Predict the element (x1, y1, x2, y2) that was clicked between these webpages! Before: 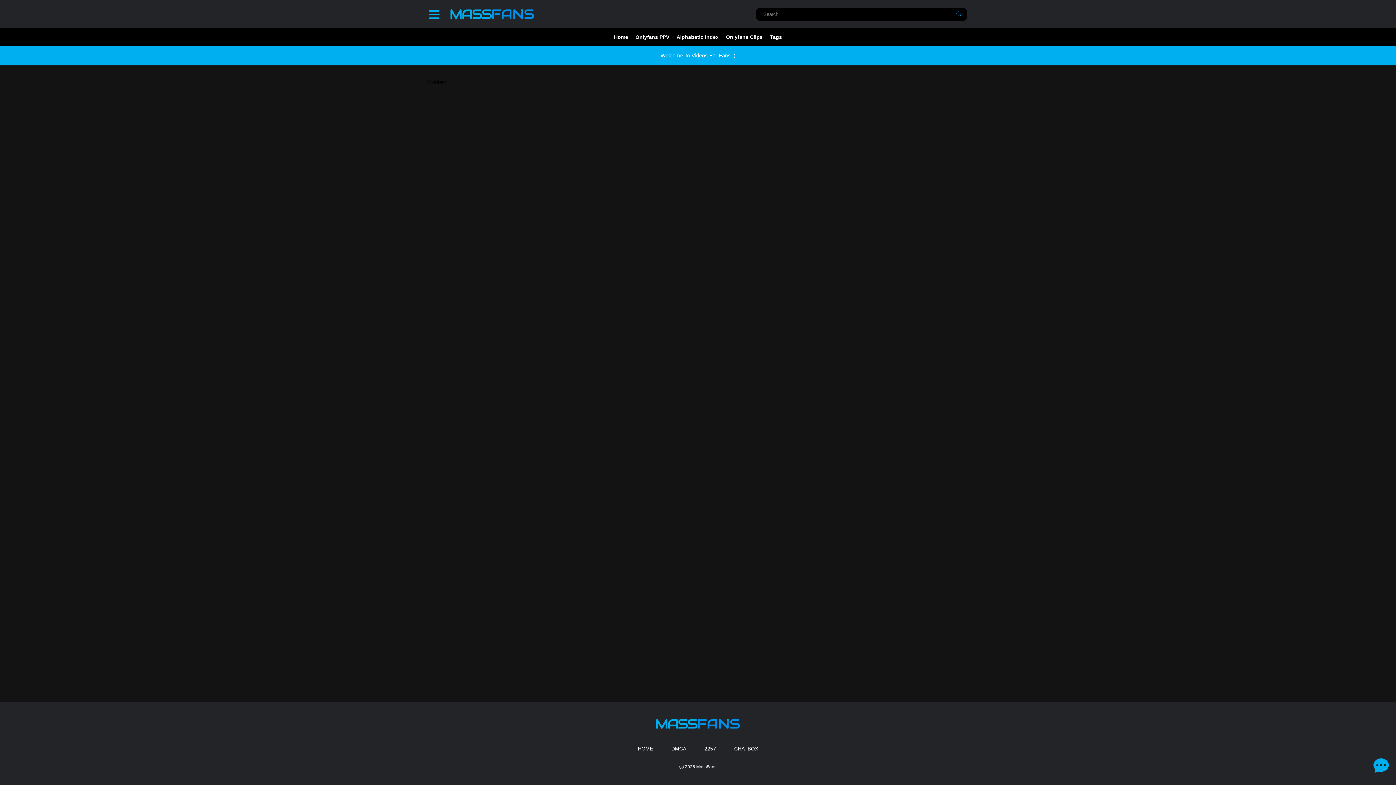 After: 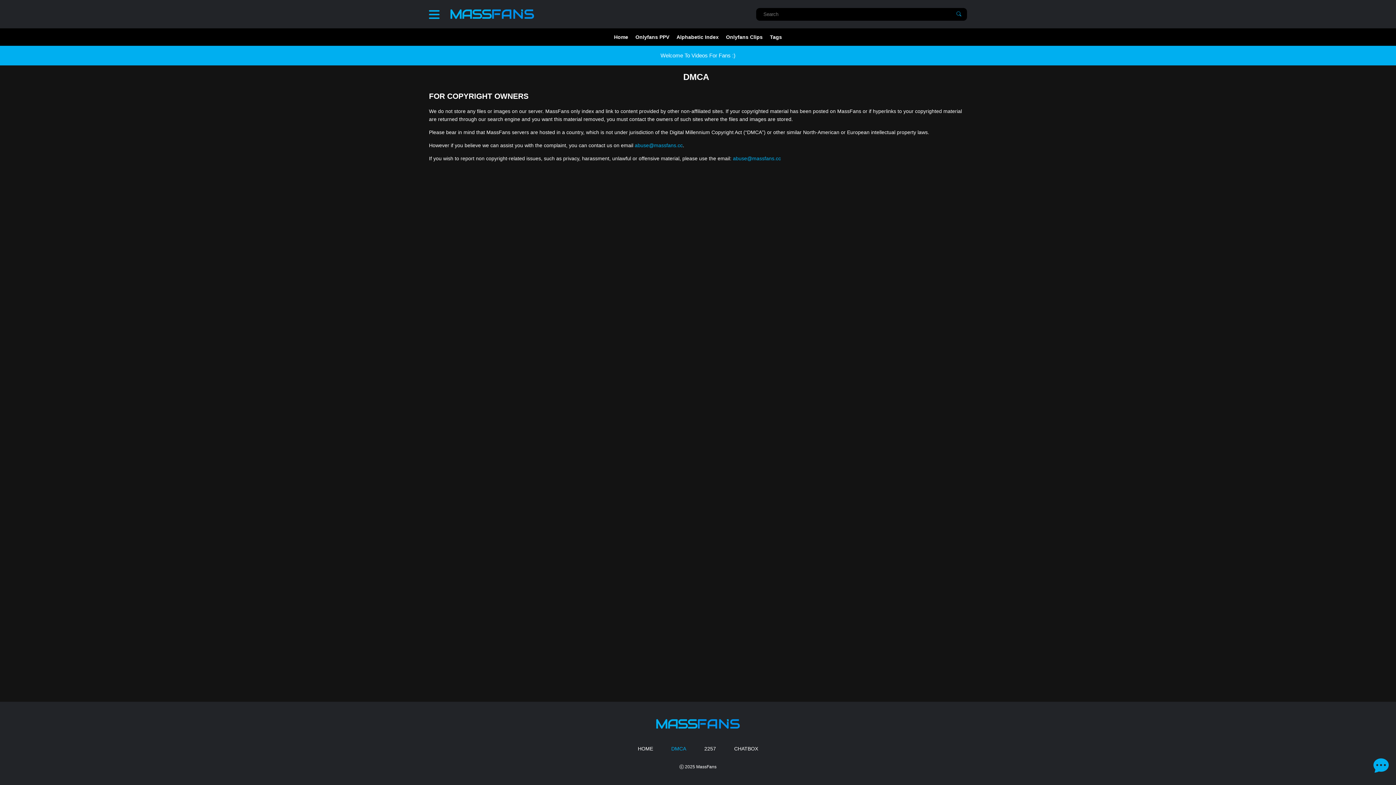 Action: bbox: (671, 745, 686, 753) label: DMCA